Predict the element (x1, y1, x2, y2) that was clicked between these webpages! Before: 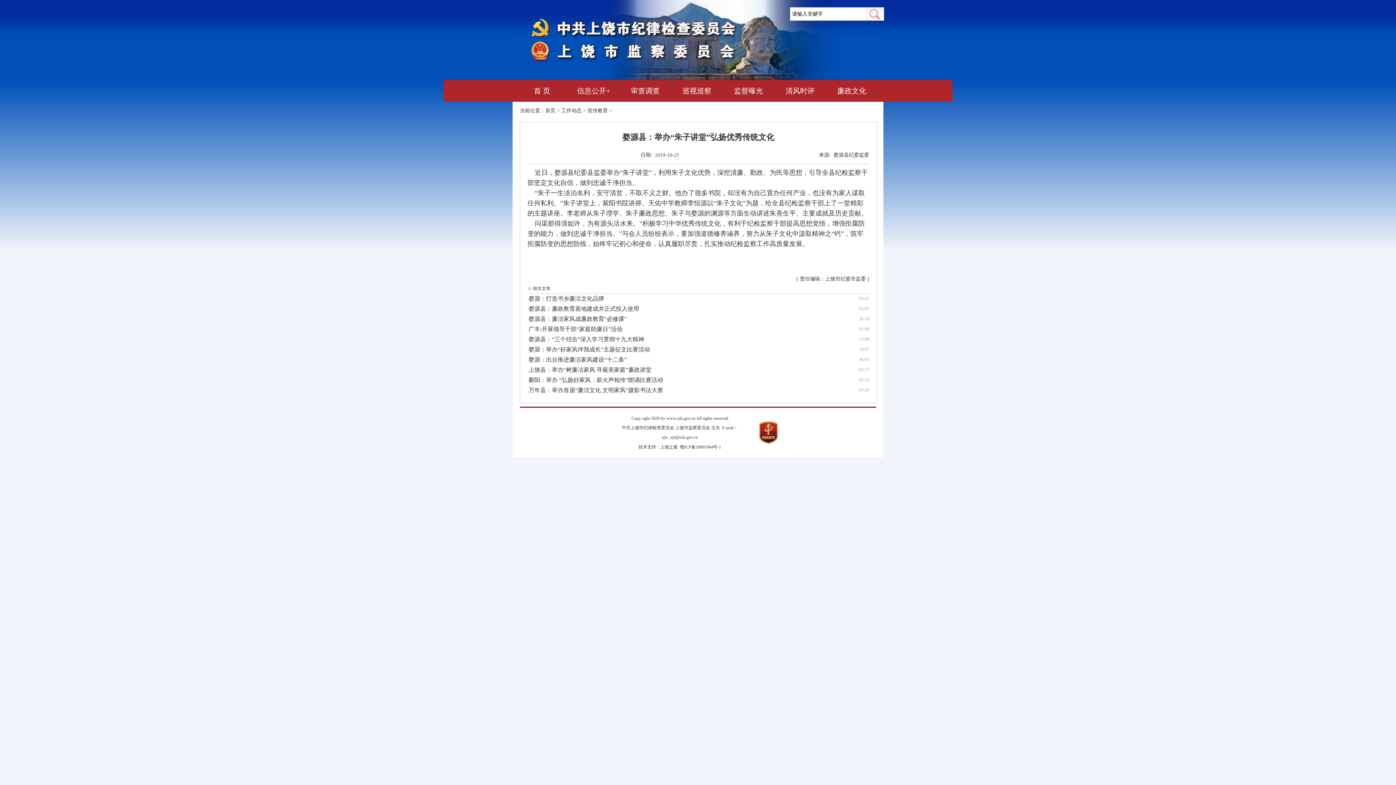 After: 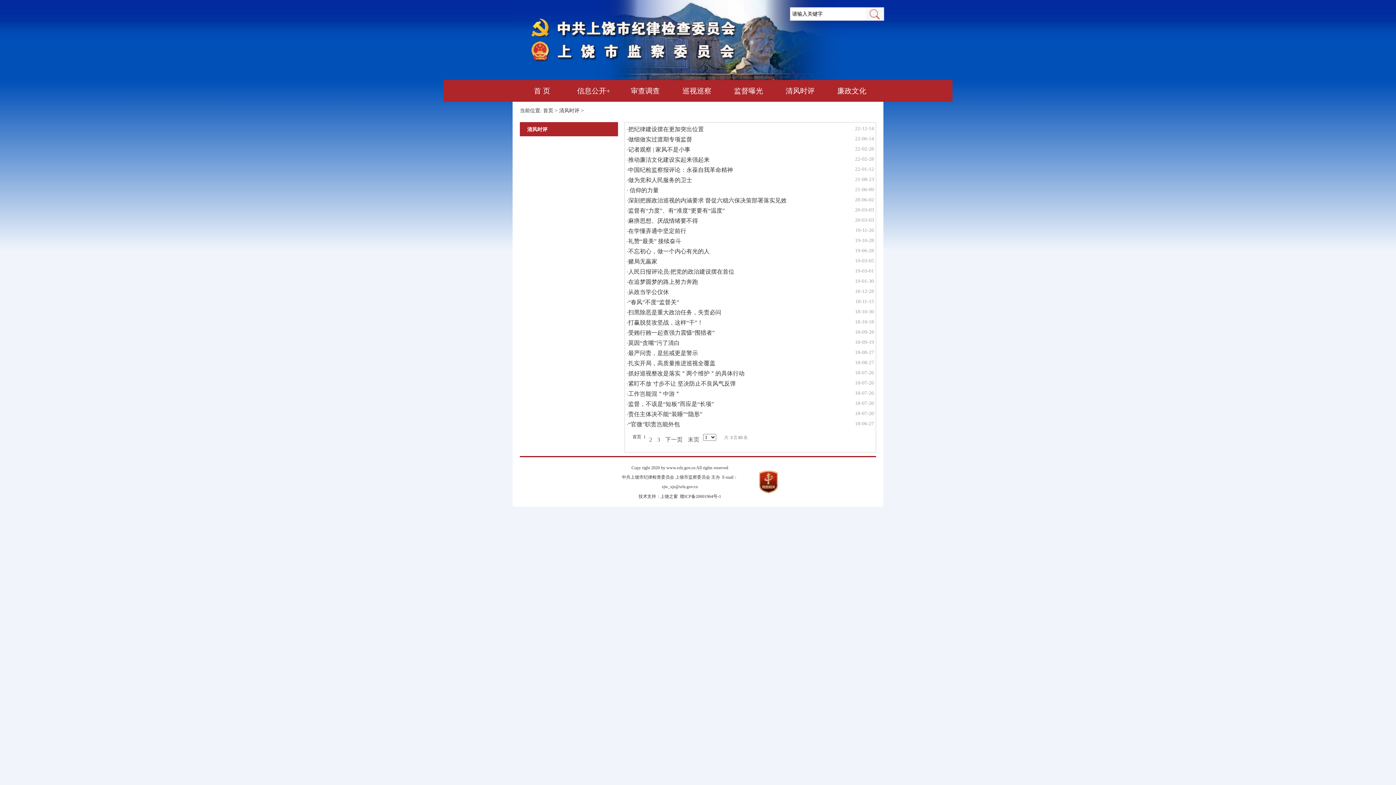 Action: bbox: (785, 86, 814, 94) label: 清风时评